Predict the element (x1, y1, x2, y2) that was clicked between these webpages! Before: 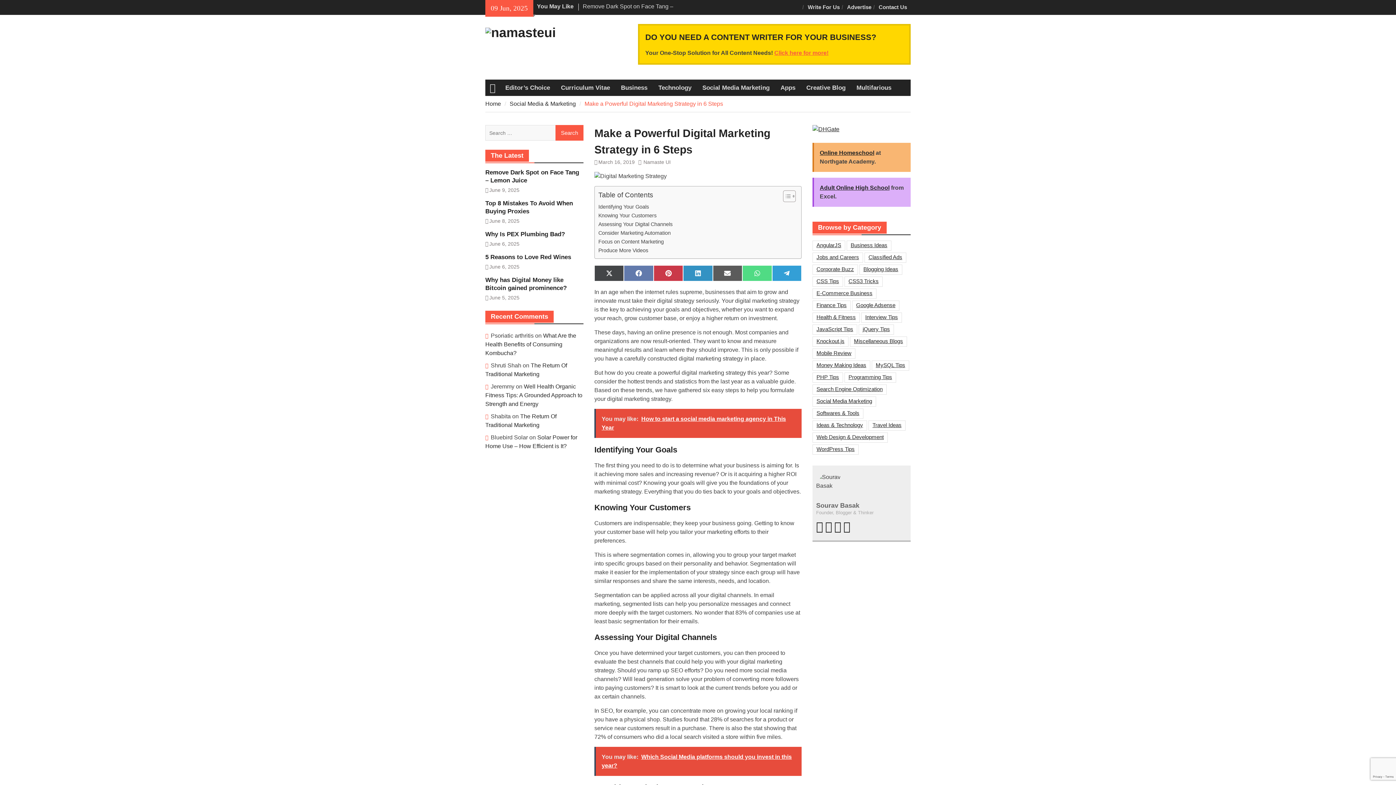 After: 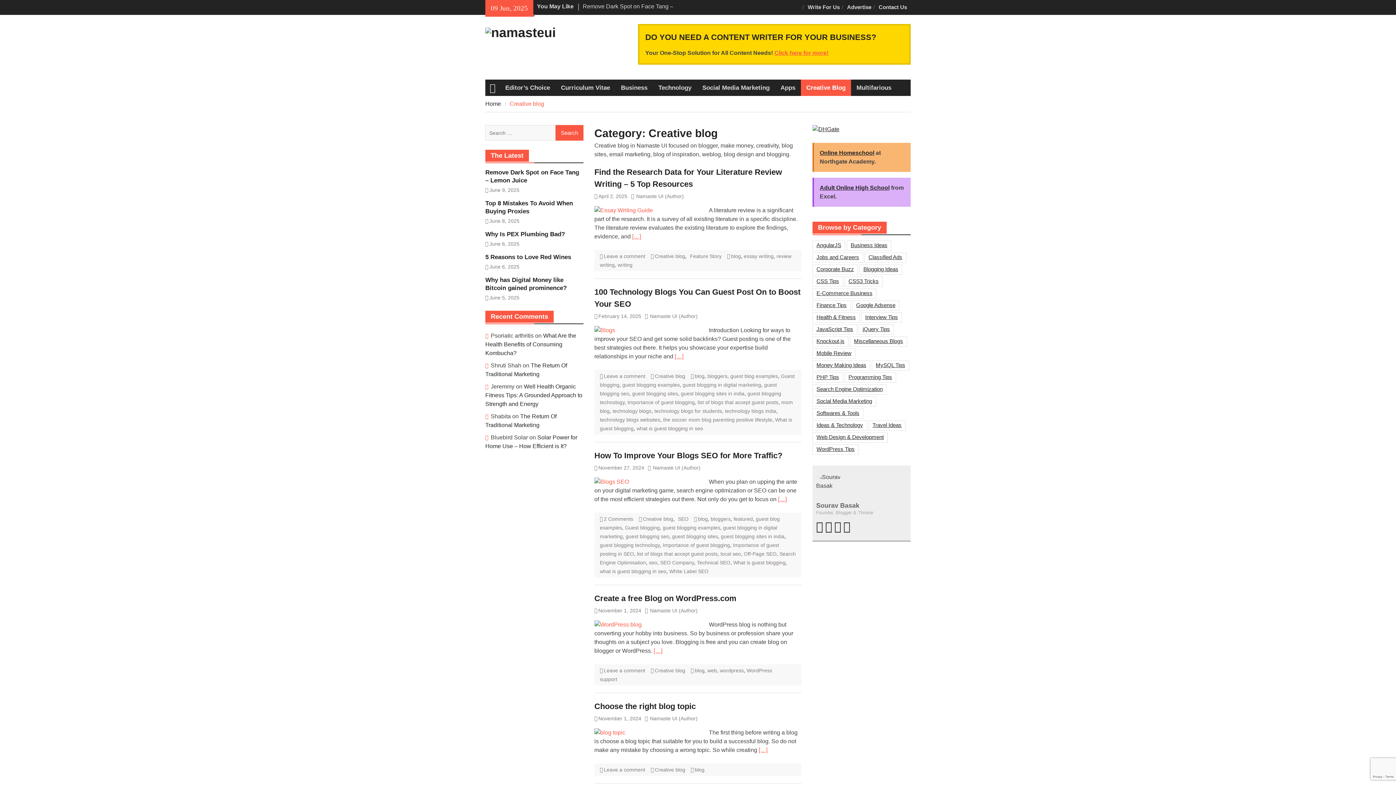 Action: label: Creative Blog bbox: (801, 79, 851, 96)